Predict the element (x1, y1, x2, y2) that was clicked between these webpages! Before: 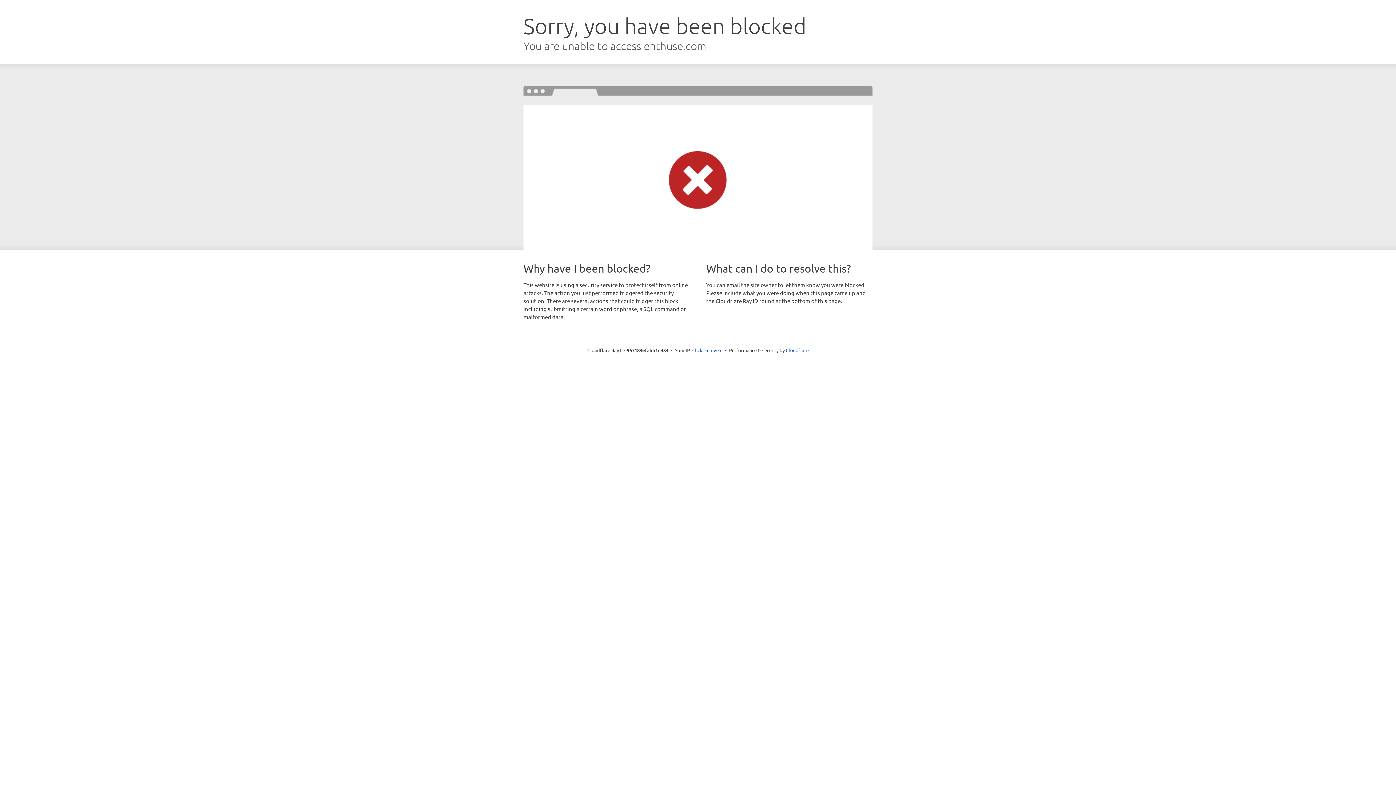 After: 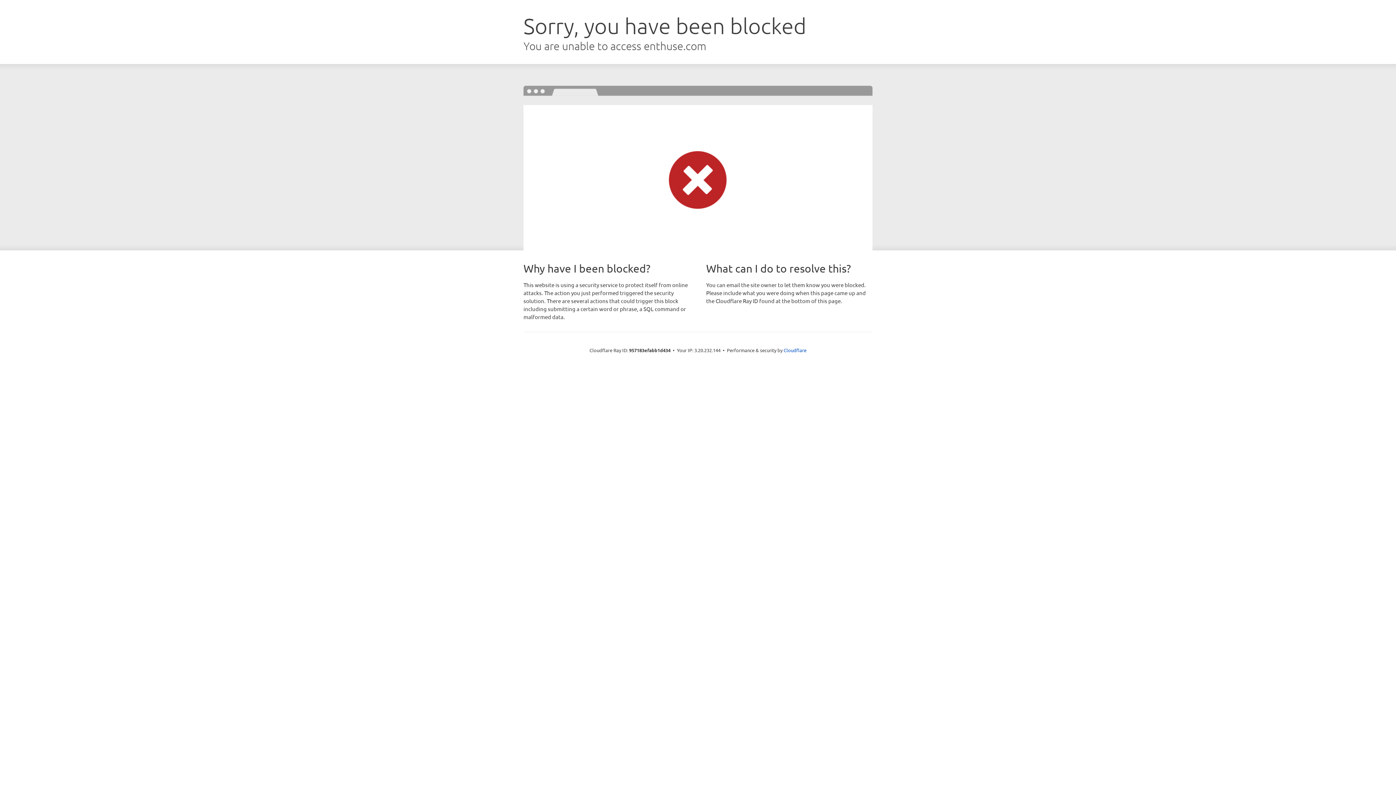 Action: label: Click to reveal bbox: (692, 346, 722, 353)